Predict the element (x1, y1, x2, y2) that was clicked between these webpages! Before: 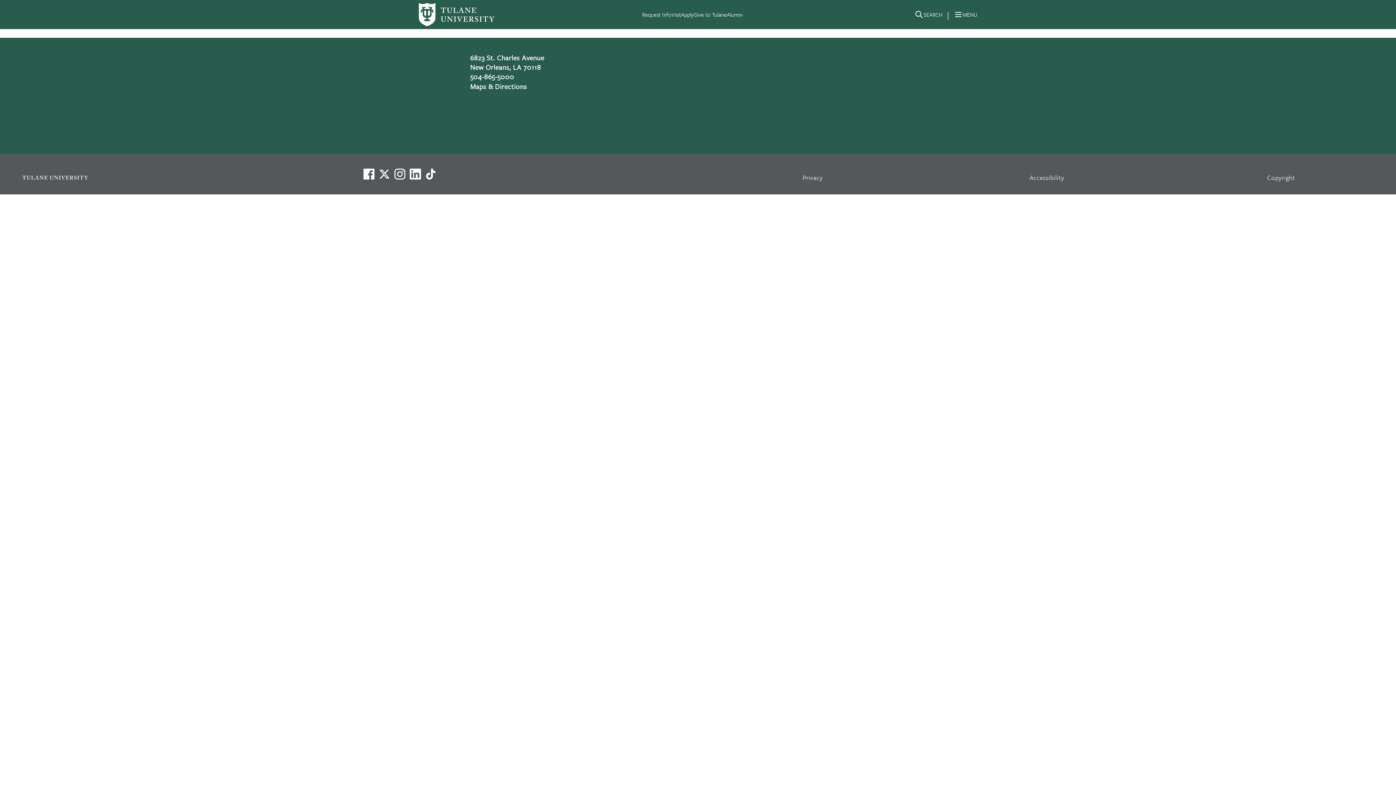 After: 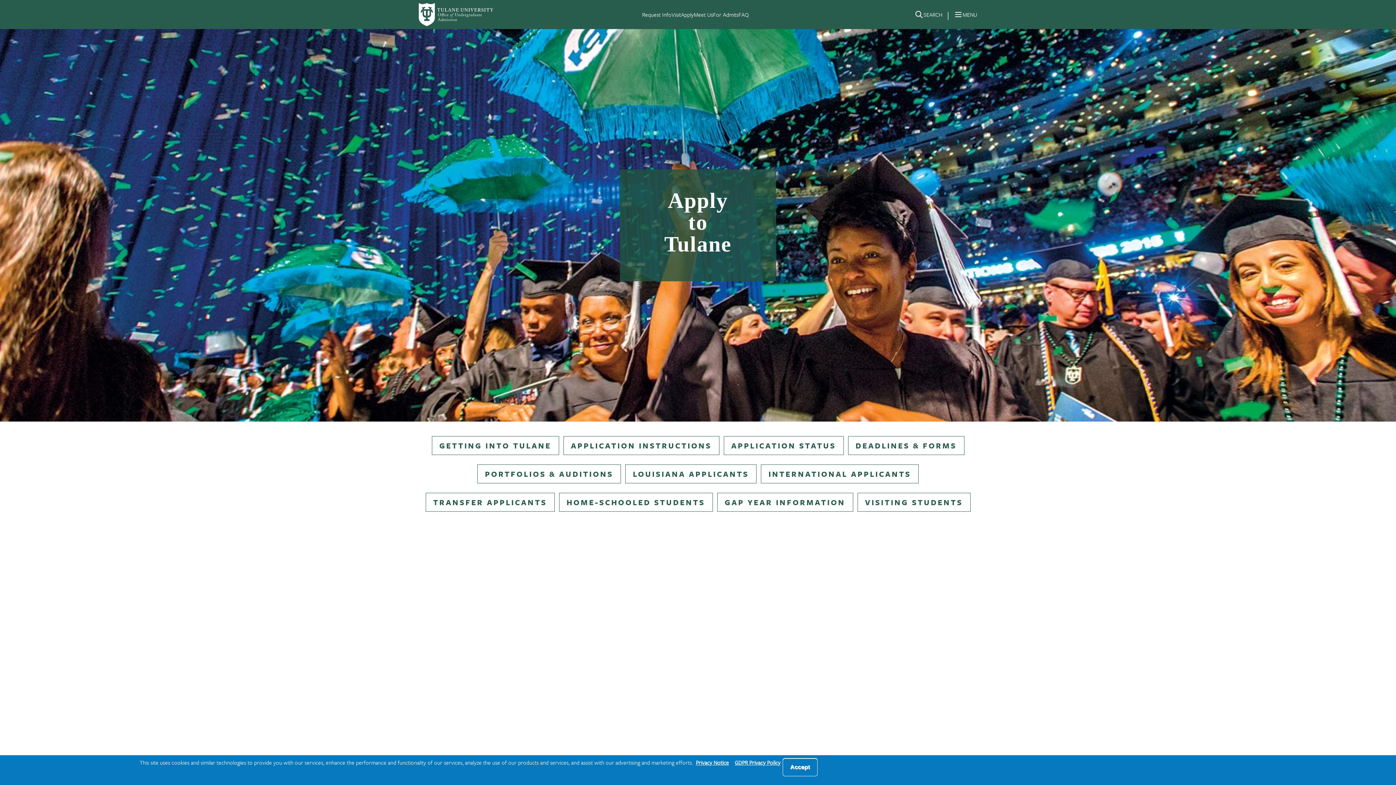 Action: bbox: (681, 10, 693, 18) label: Apply